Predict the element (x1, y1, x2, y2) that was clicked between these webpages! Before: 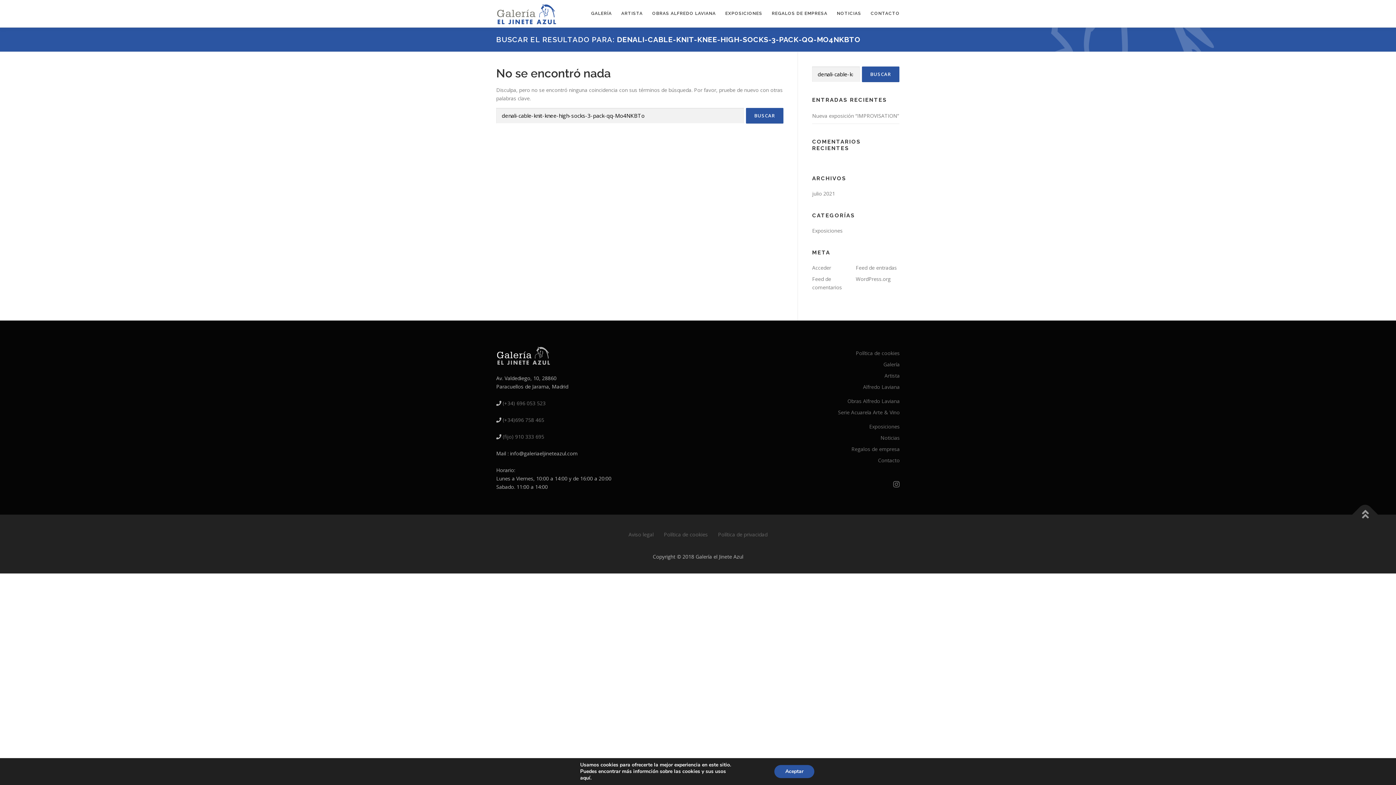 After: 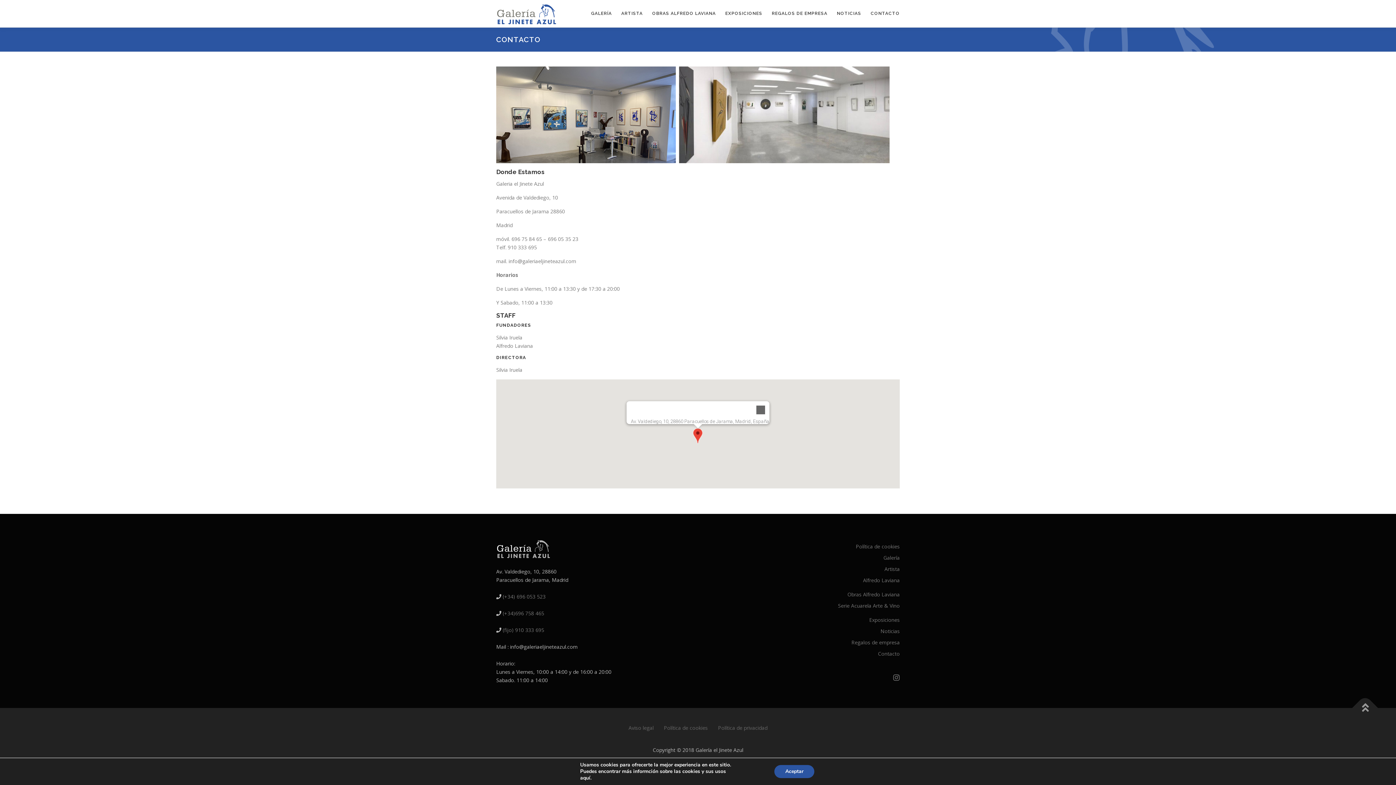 Action: label: Contacto bbox: (878, 457, 900, 464)